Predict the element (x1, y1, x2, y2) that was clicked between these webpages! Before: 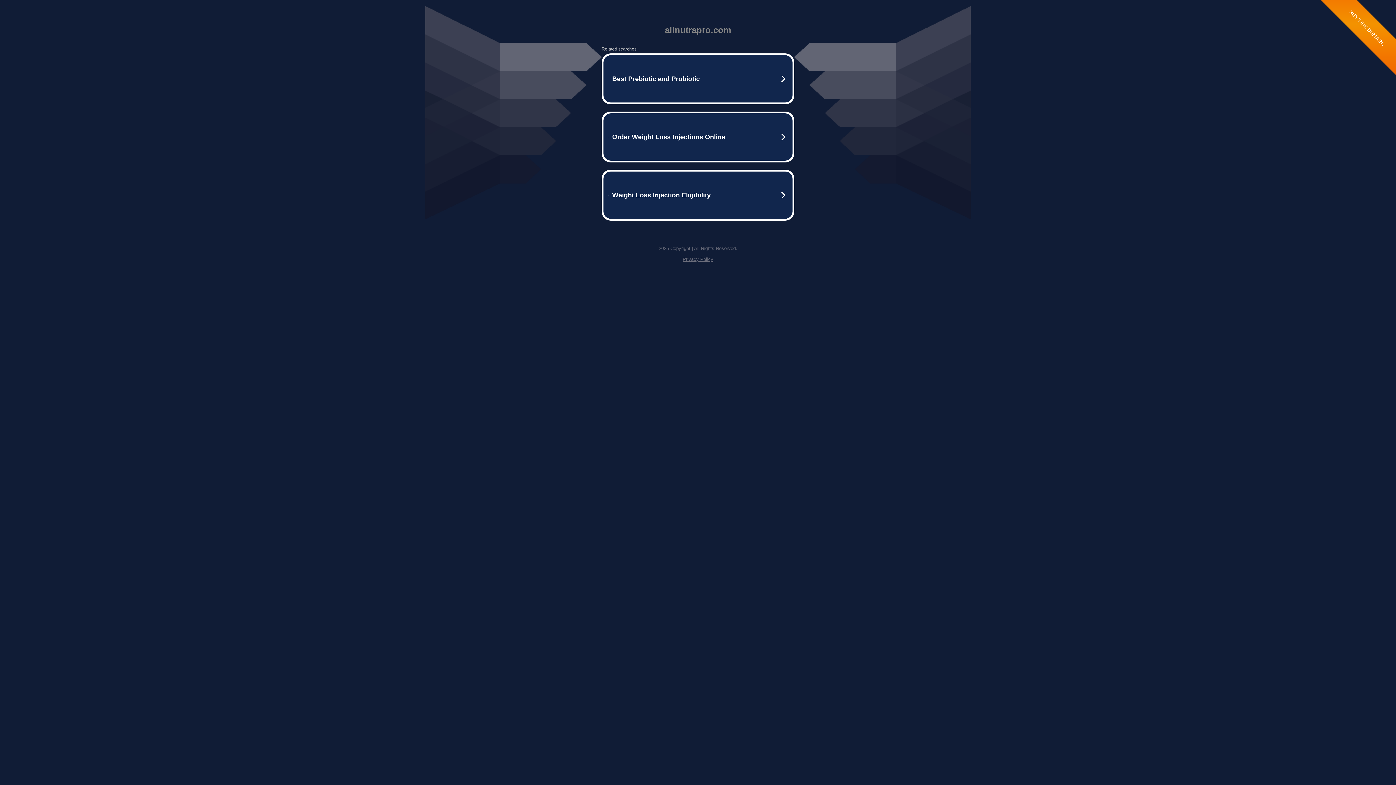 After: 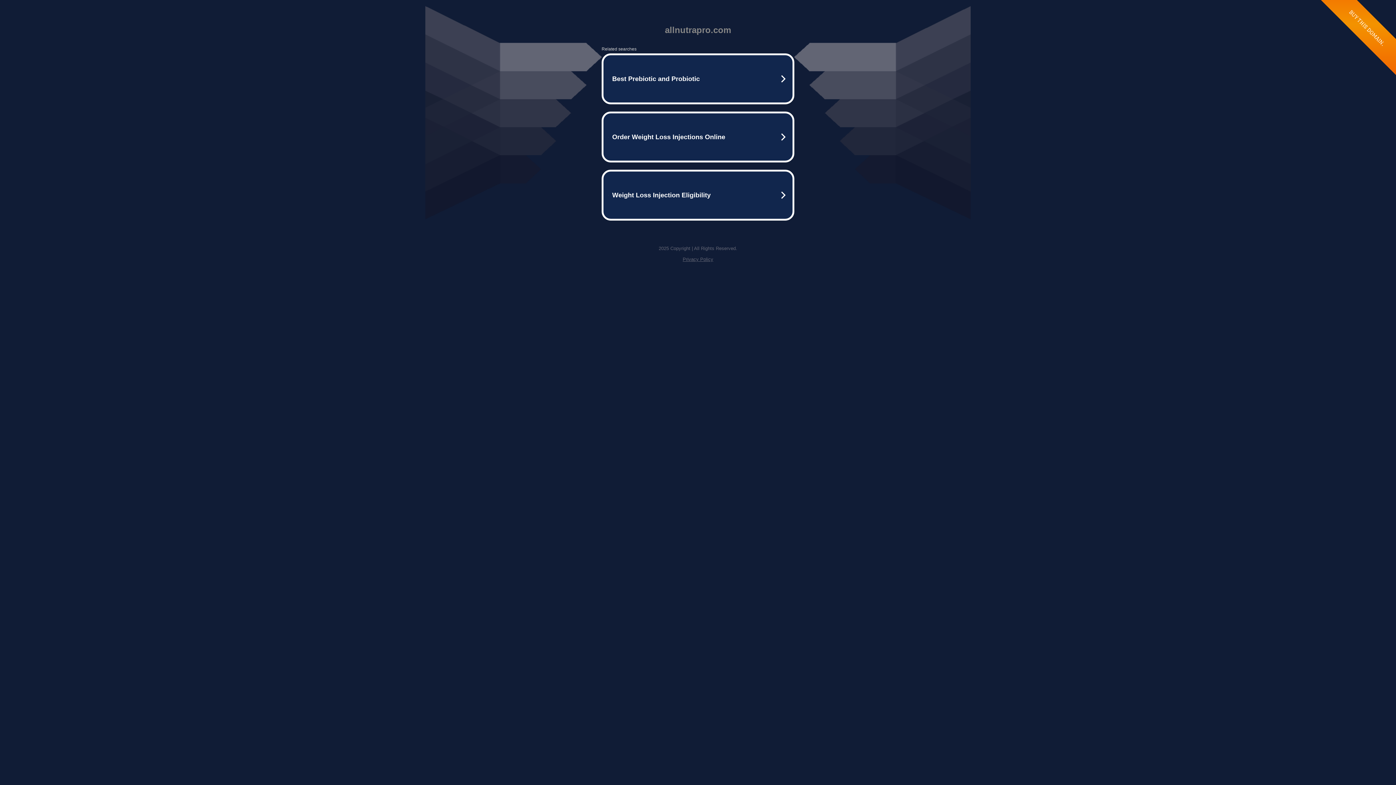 Action: label: Privacy Policy bbox: (682, 256, 713, 262)